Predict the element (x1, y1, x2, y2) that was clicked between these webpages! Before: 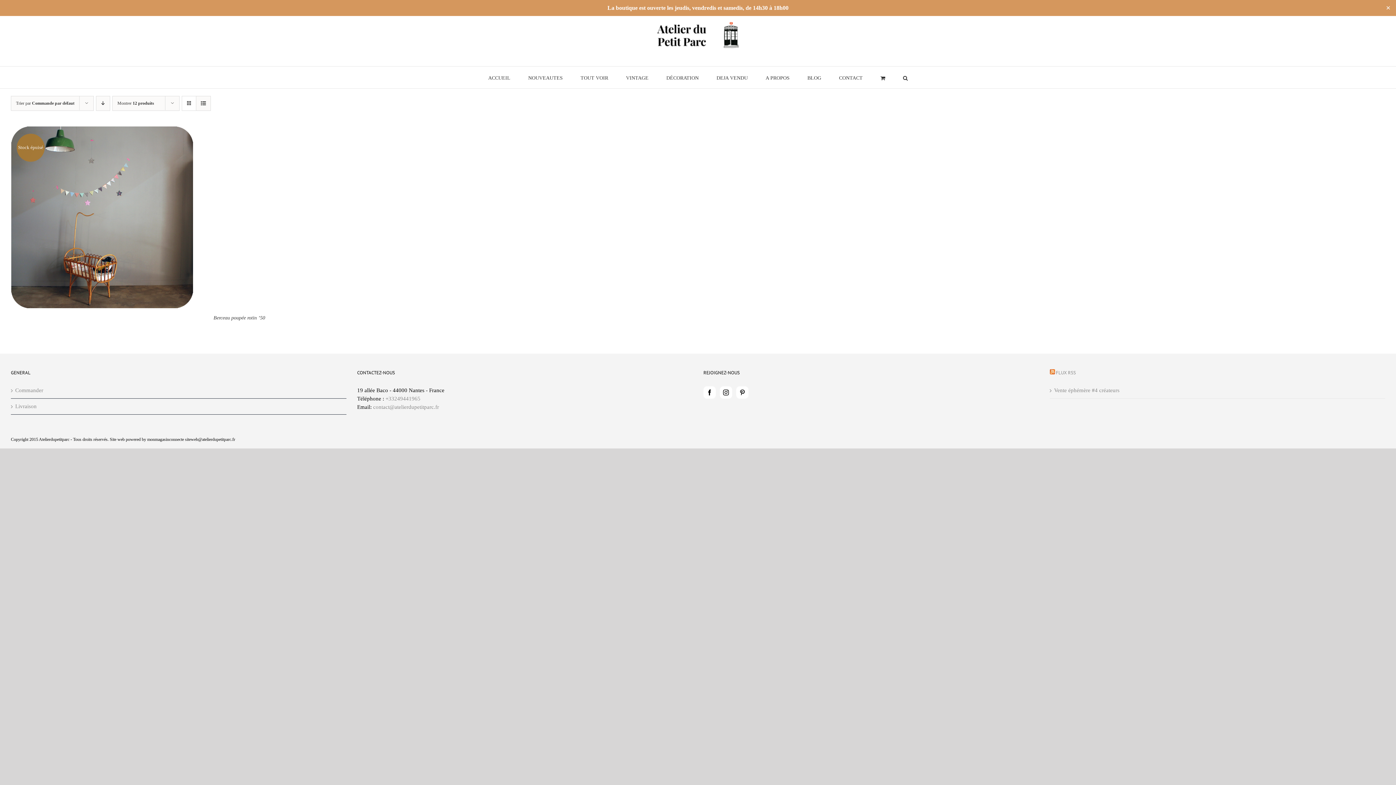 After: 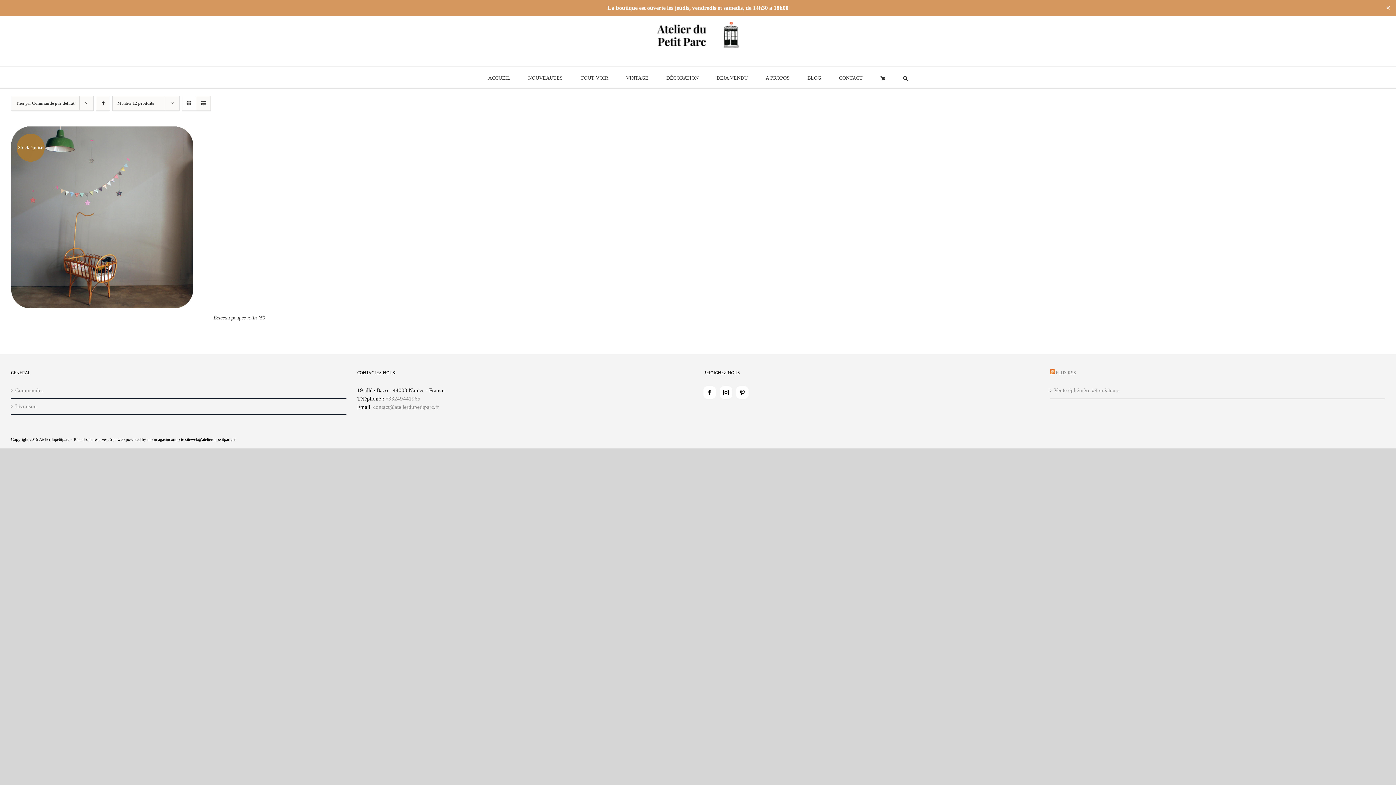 Action: bbox: (96, 96, 110, 110) label: Ordre descendant